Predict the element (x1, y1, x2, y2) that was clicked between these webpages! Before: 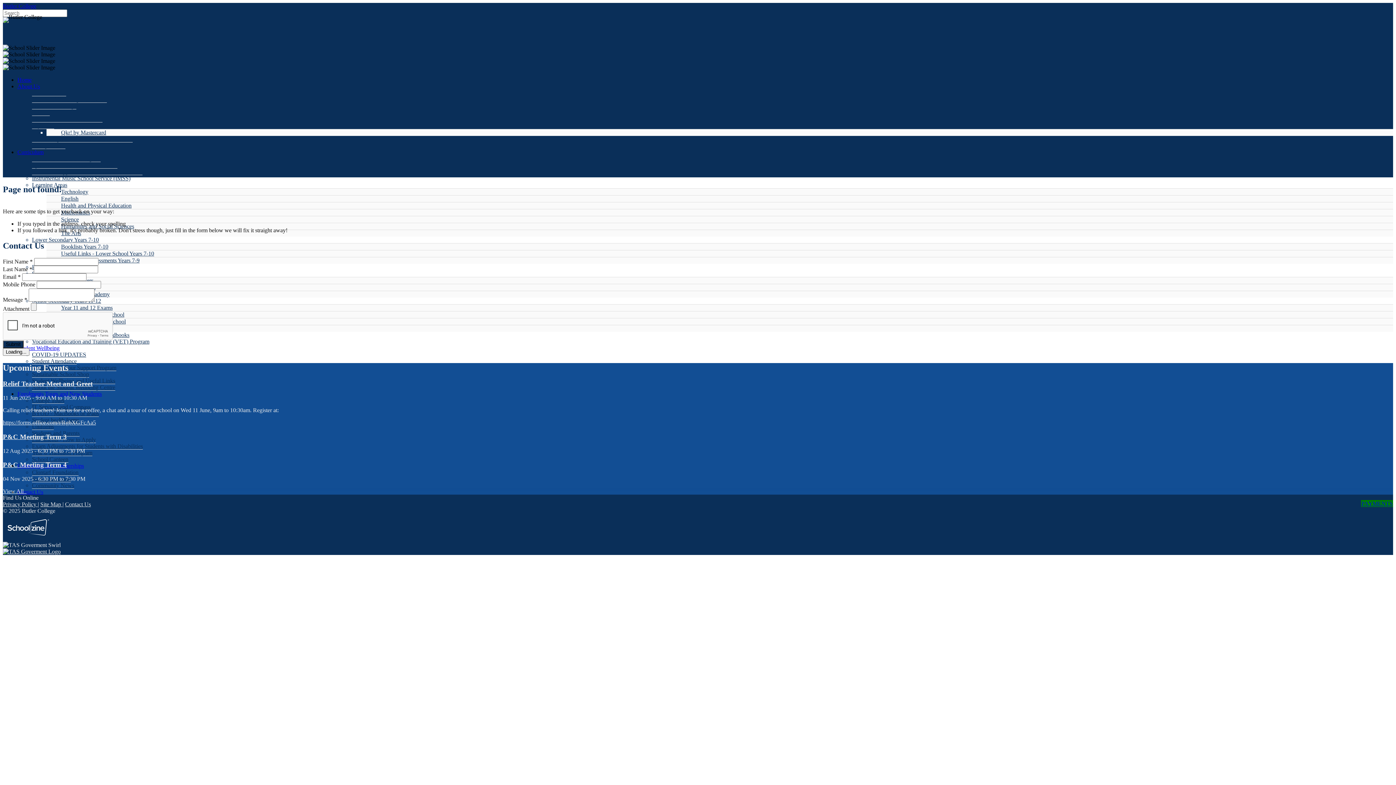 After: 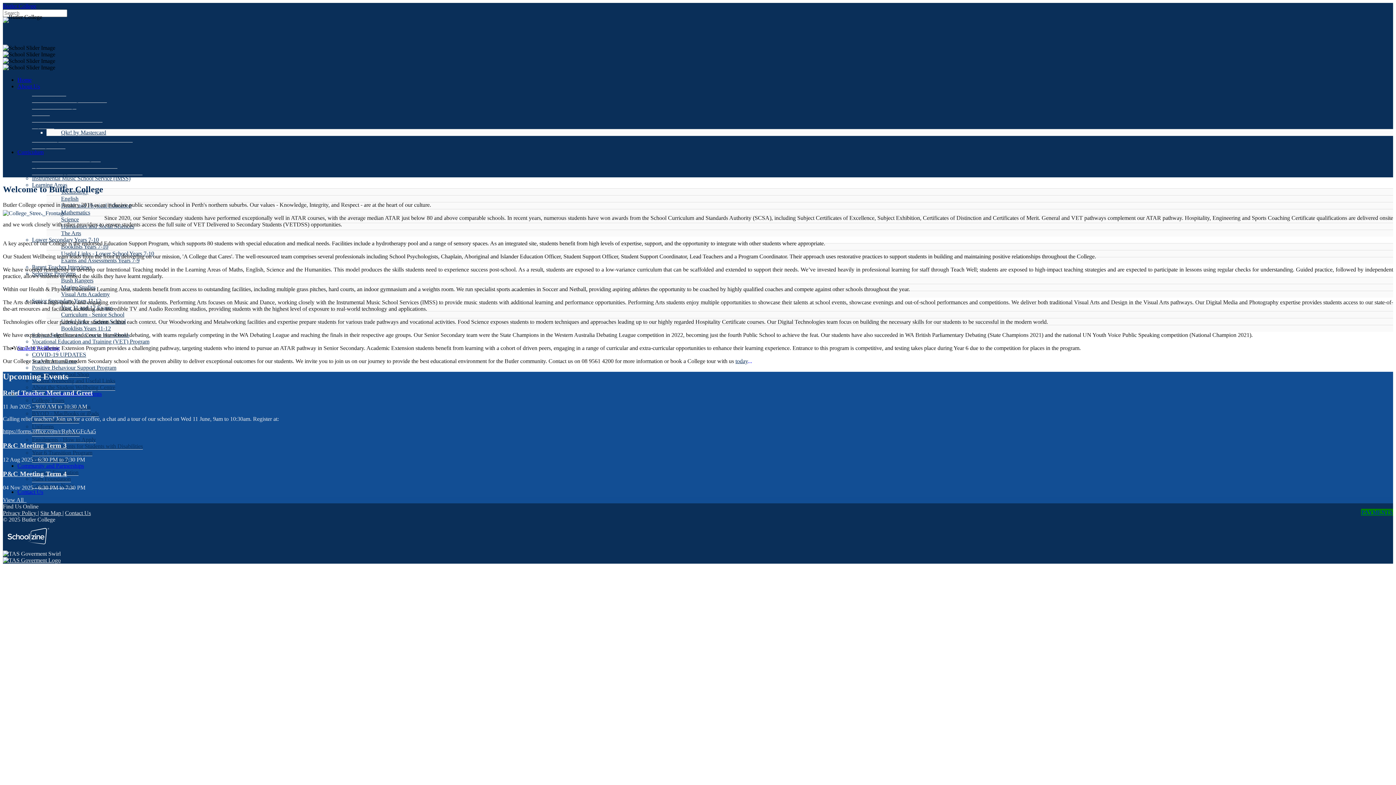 Action: bbox: (32, 102, 76, 109) label: About Our College